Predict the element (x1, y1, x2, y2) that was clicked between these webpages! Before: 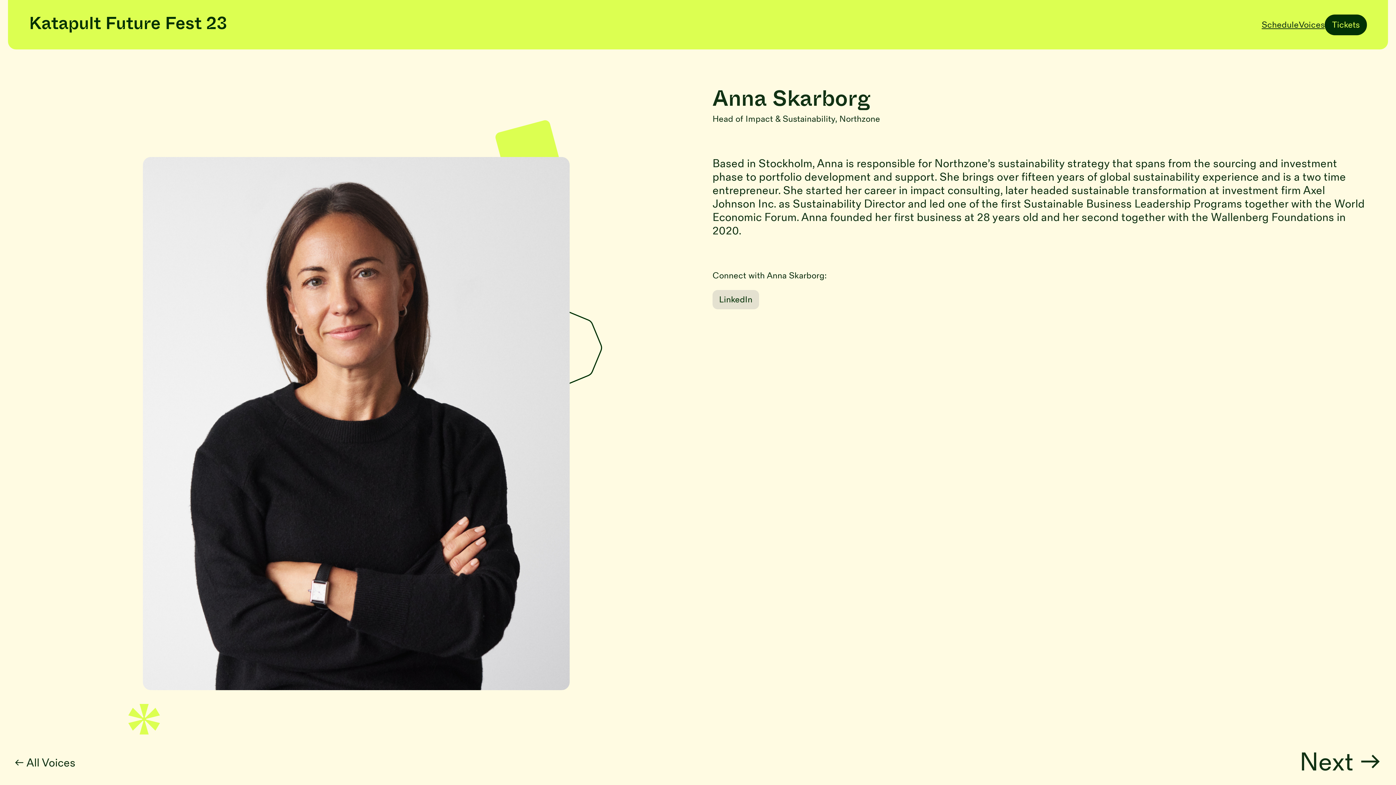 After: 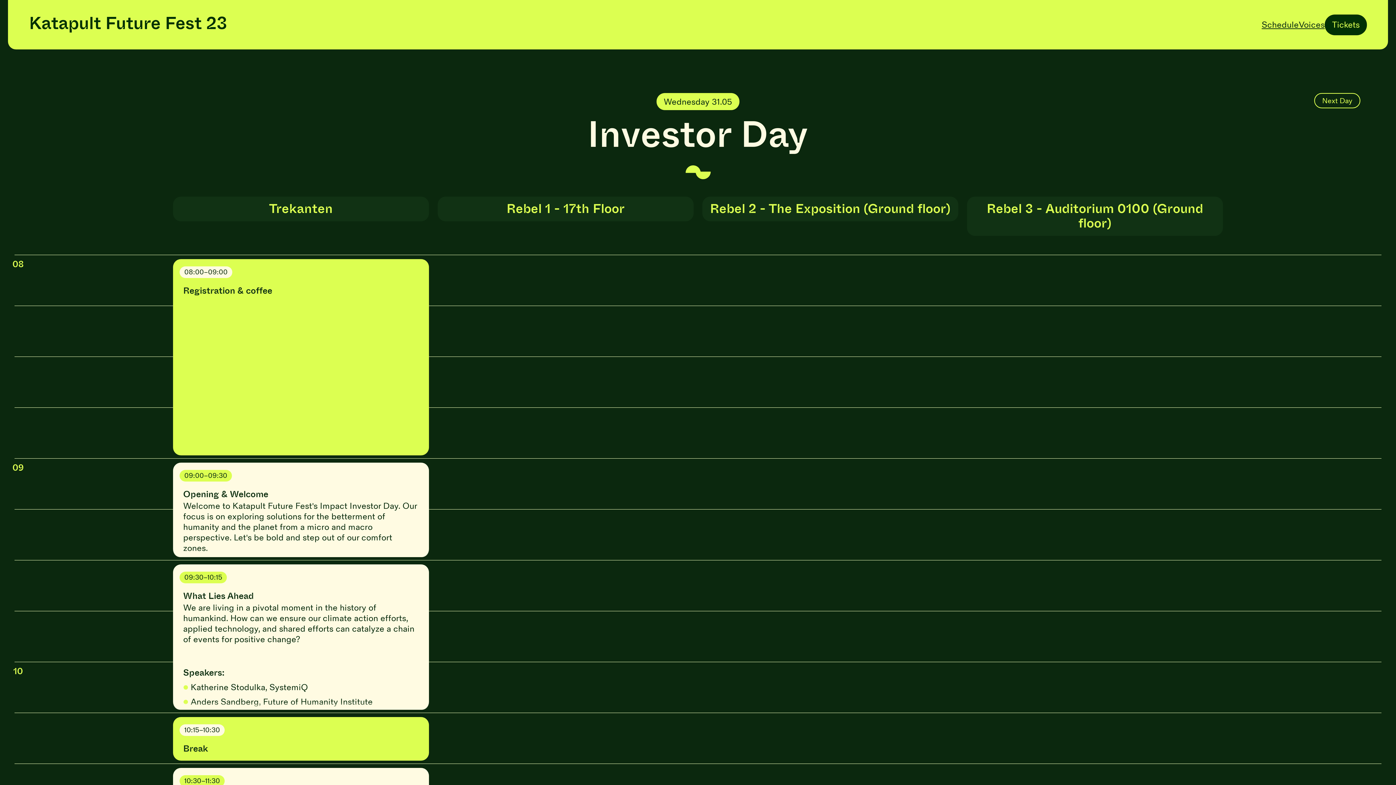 Action: label: Schedule bbox: (1262, 14, 1299, 35)